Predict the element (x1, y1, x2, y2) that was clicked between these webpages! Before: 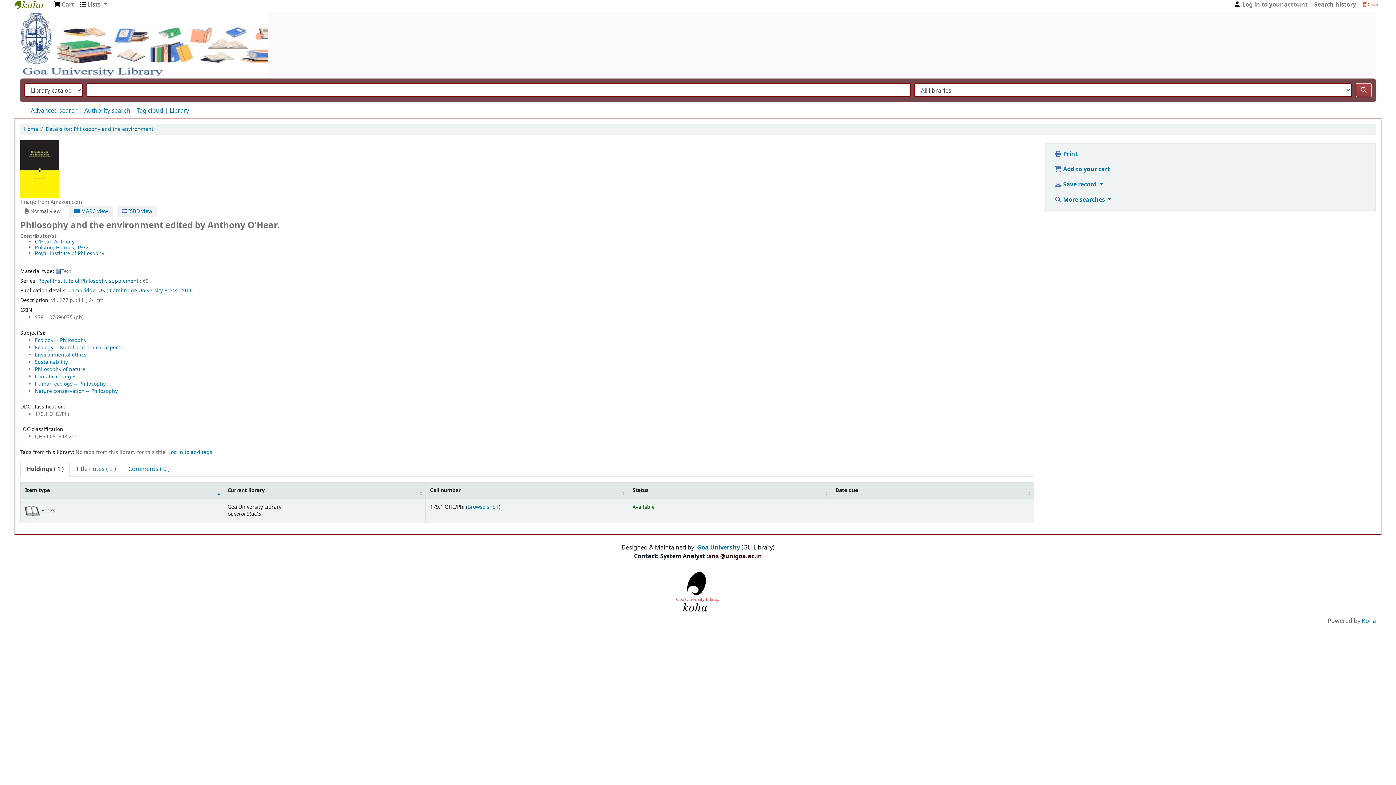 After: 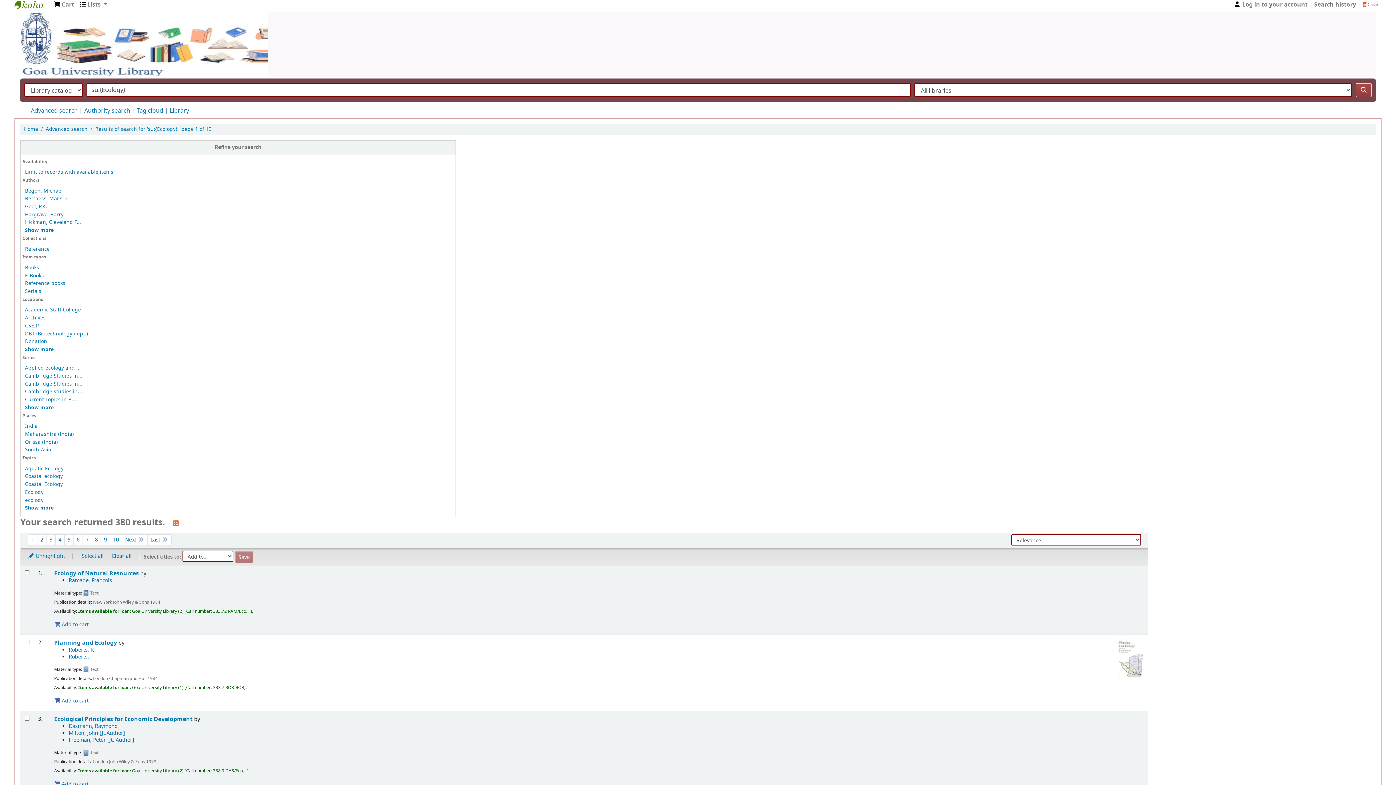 Action: label: Ecology -- Philosophy bbox: (34, 344, 86, 351)